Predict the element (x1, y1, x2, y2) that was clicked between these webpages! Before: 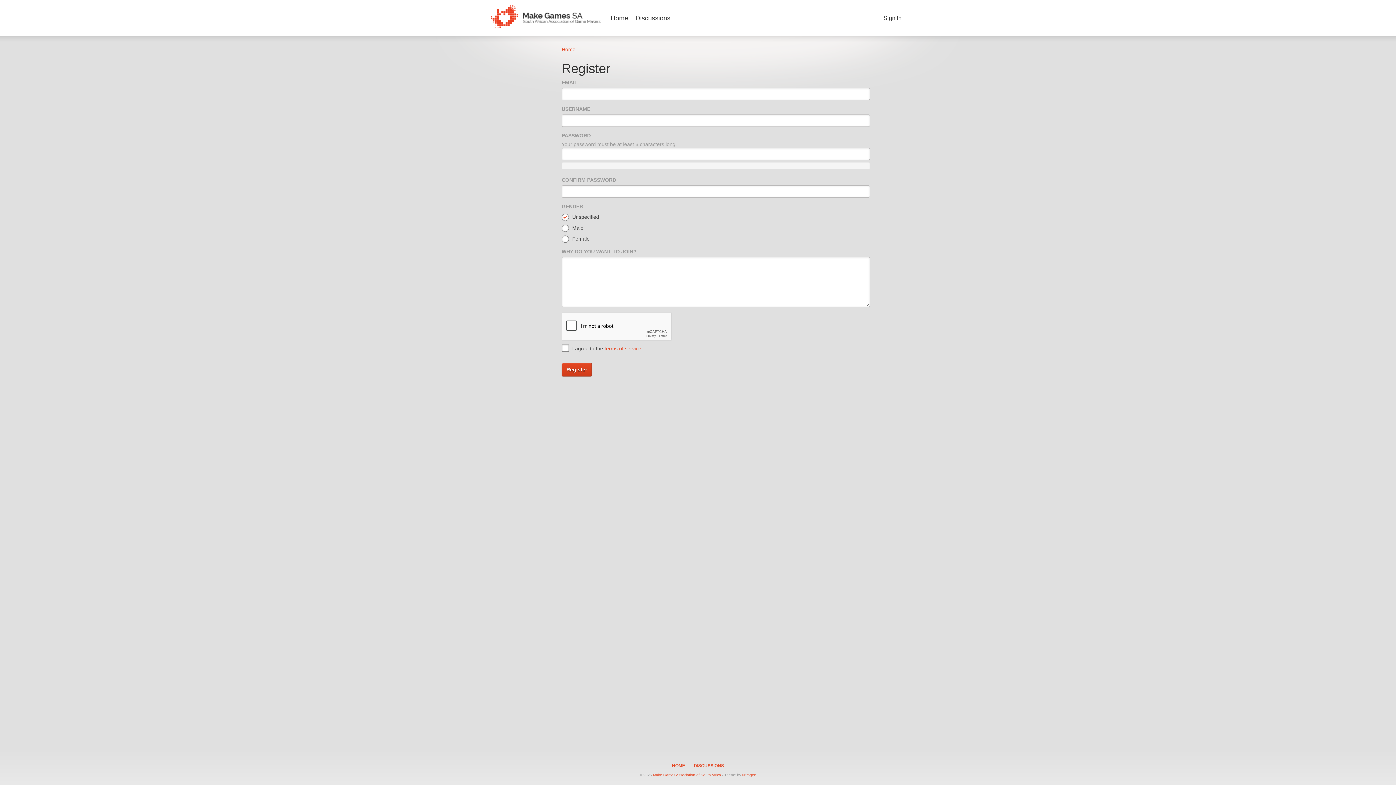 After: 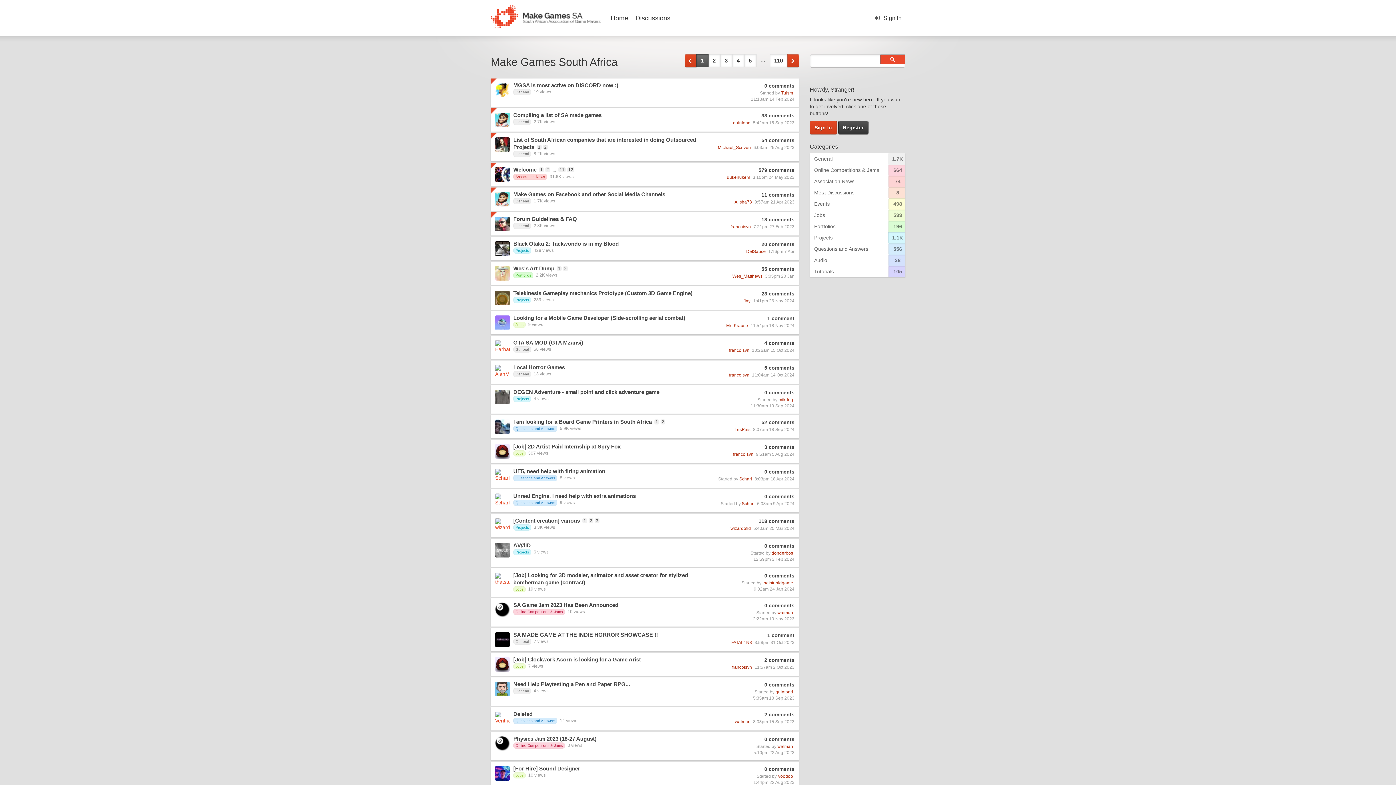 Action: bbox: (561, 46, 575, 52) label: Home